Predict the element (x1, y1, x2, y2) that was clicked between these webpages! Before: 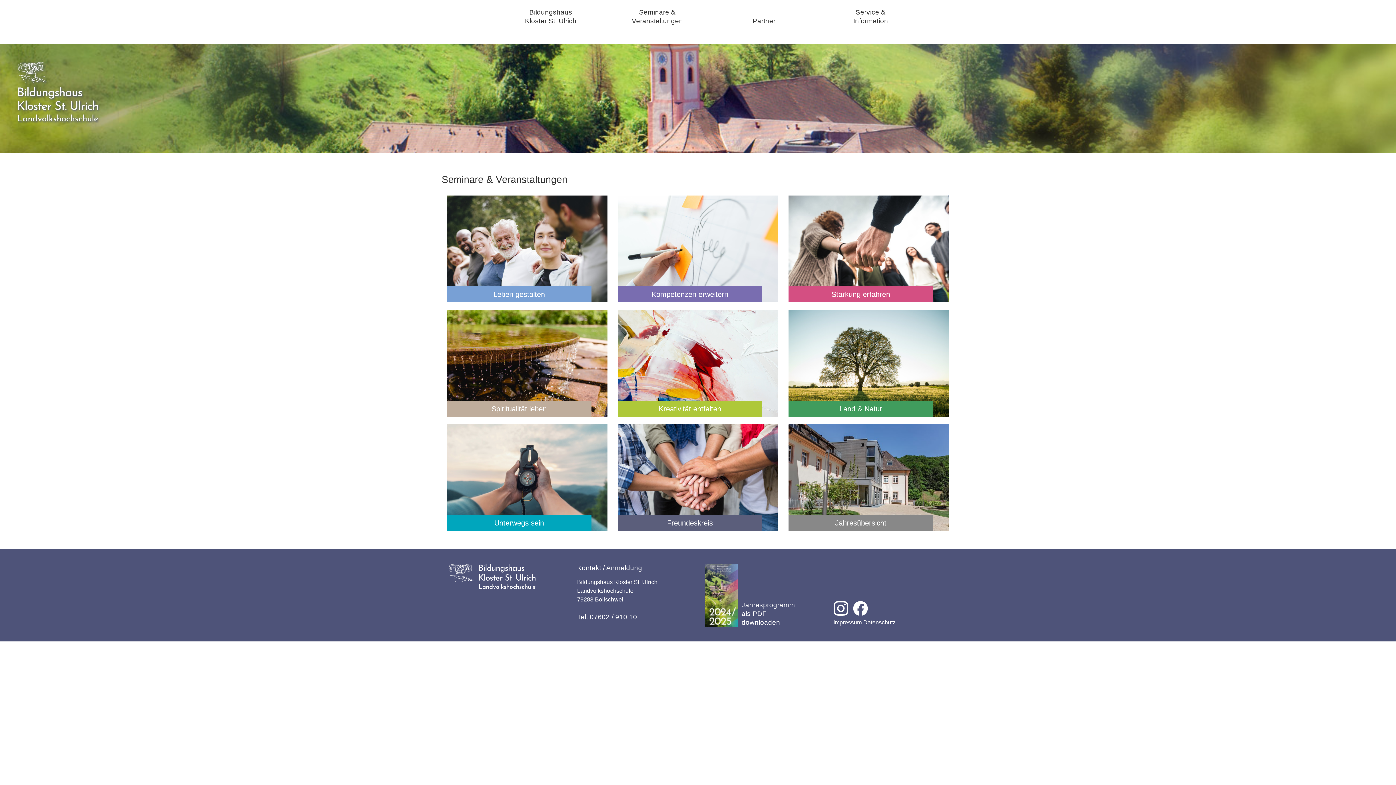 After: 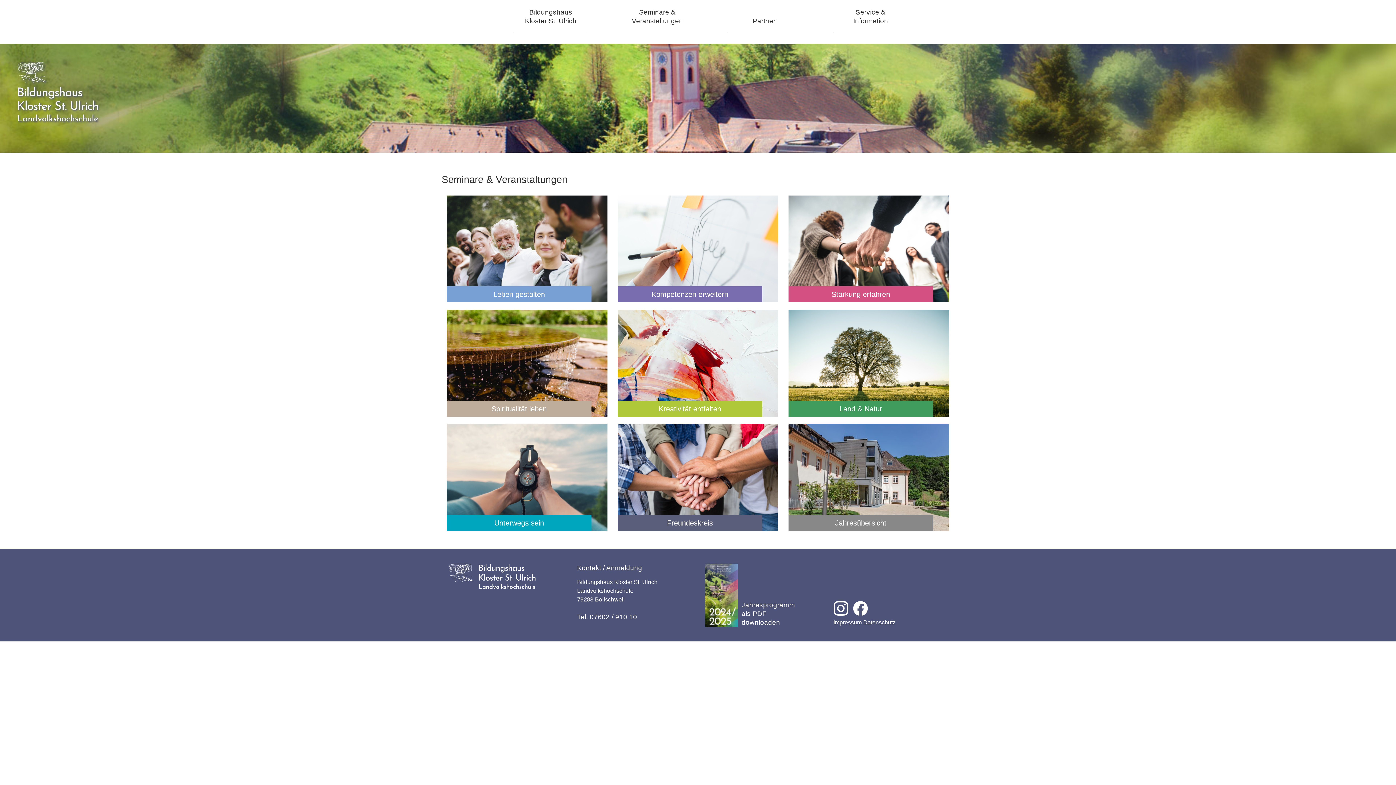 Action: bbox: (833, 610, 851, 617)